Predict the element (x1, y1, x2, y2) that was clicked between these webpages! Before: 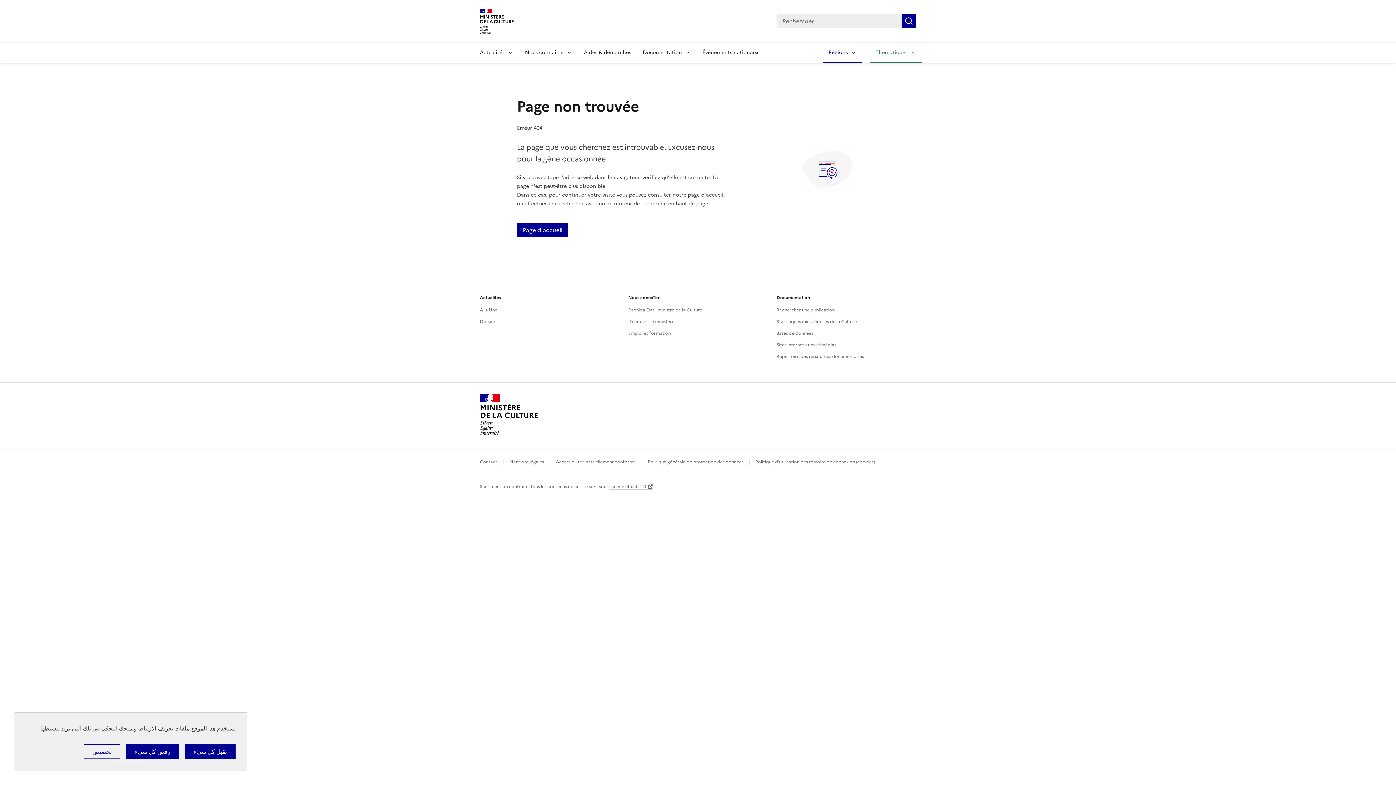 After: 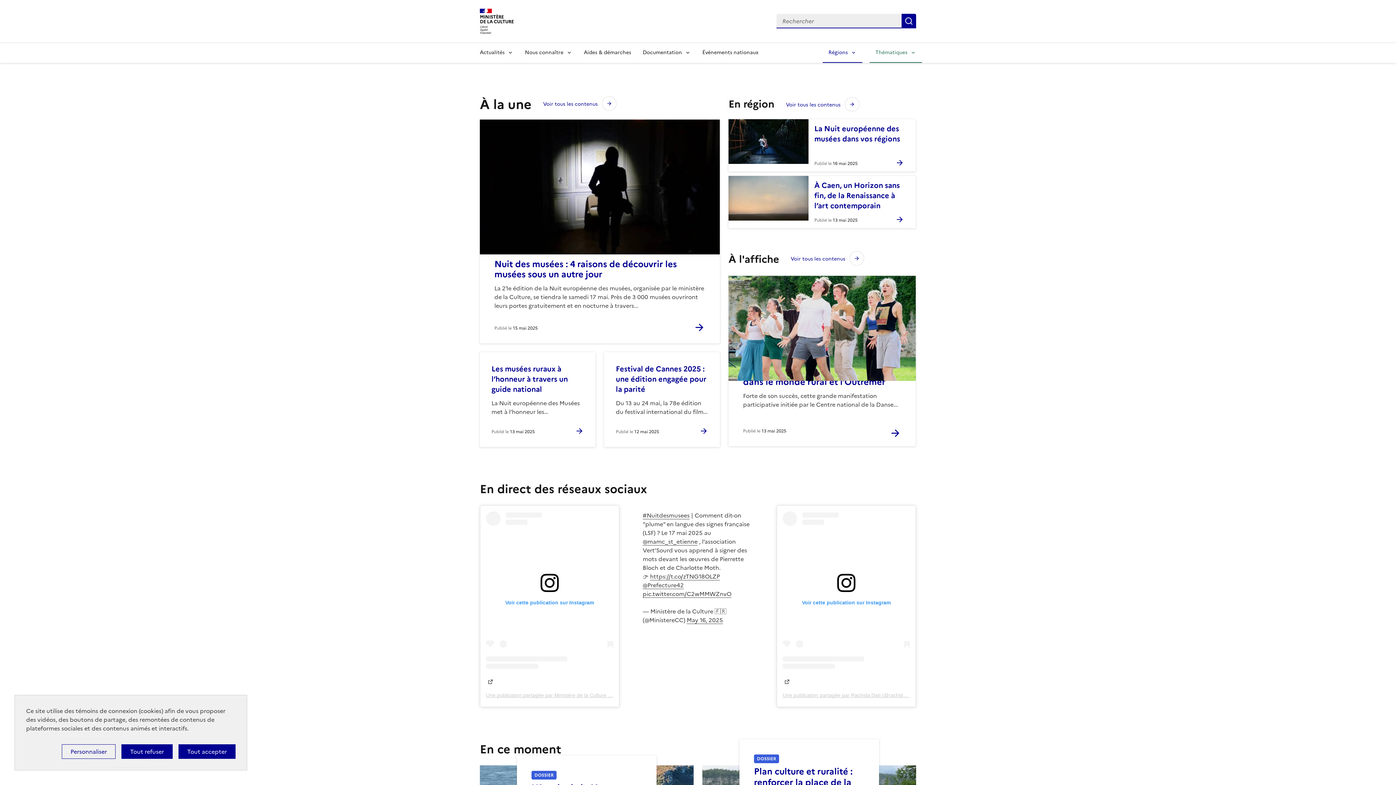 Action: label: MINISTÈRE
DE LA CULTURE bbox: (480, 394, 538, 435)